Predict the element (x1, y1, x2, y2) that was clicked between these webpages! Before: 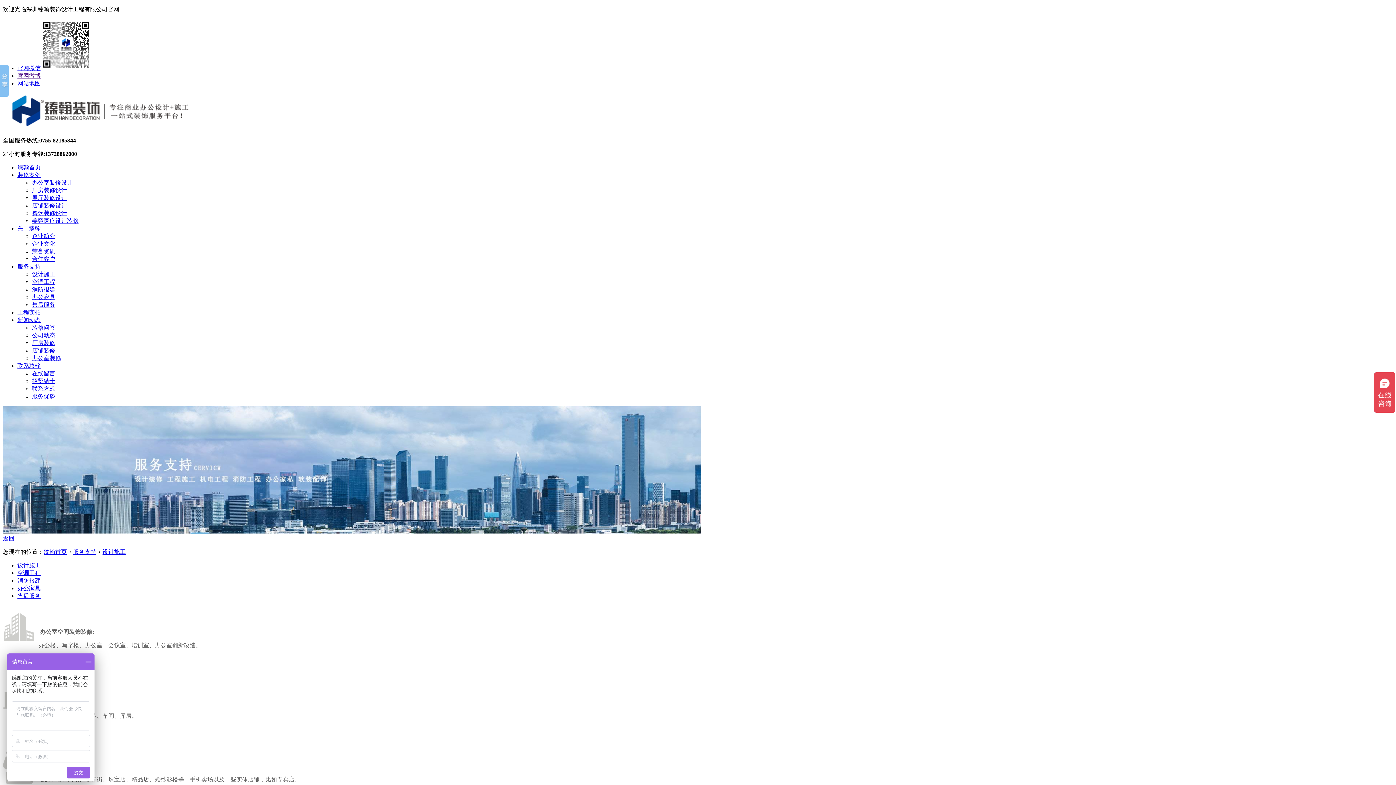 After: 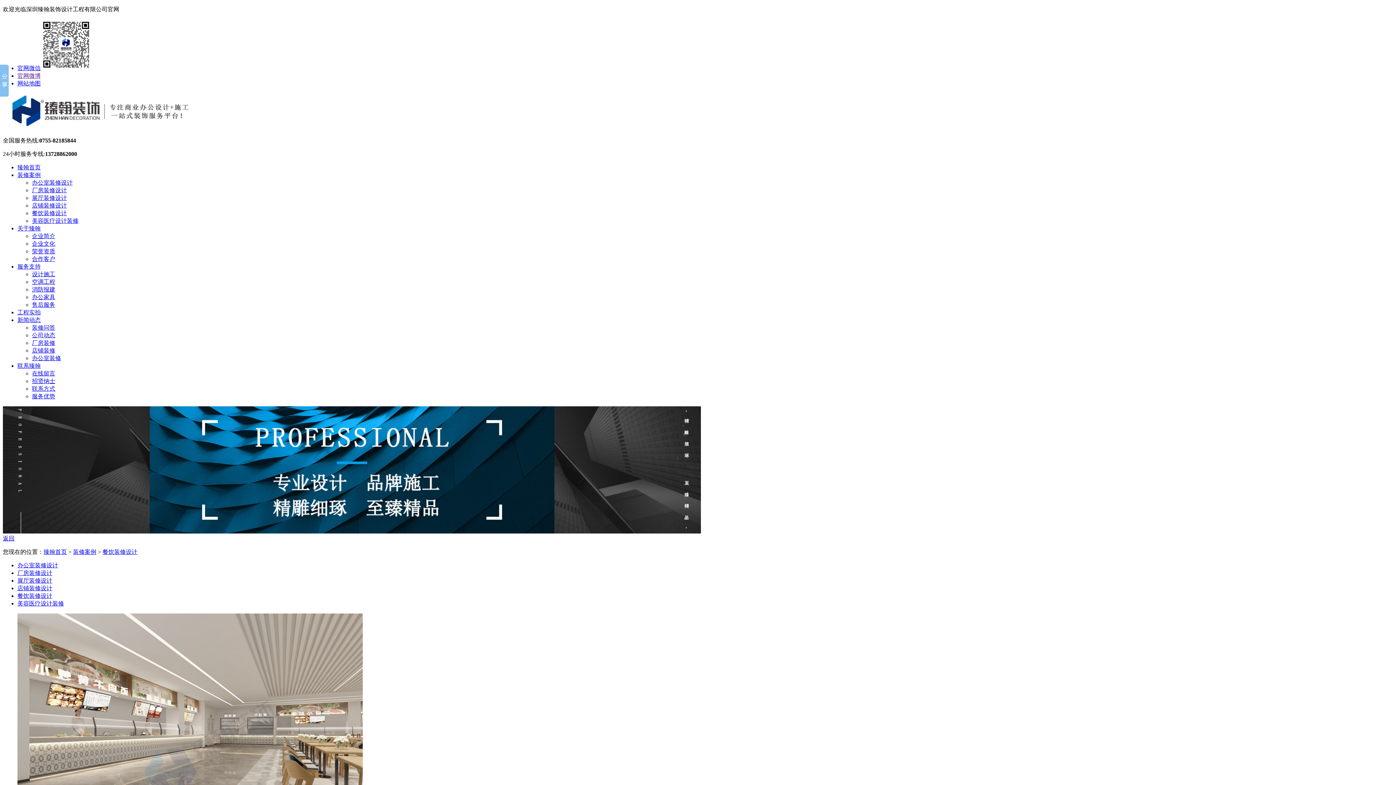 Action: bbox: (32, 210, 66, 216) label: 餐饮装修设计